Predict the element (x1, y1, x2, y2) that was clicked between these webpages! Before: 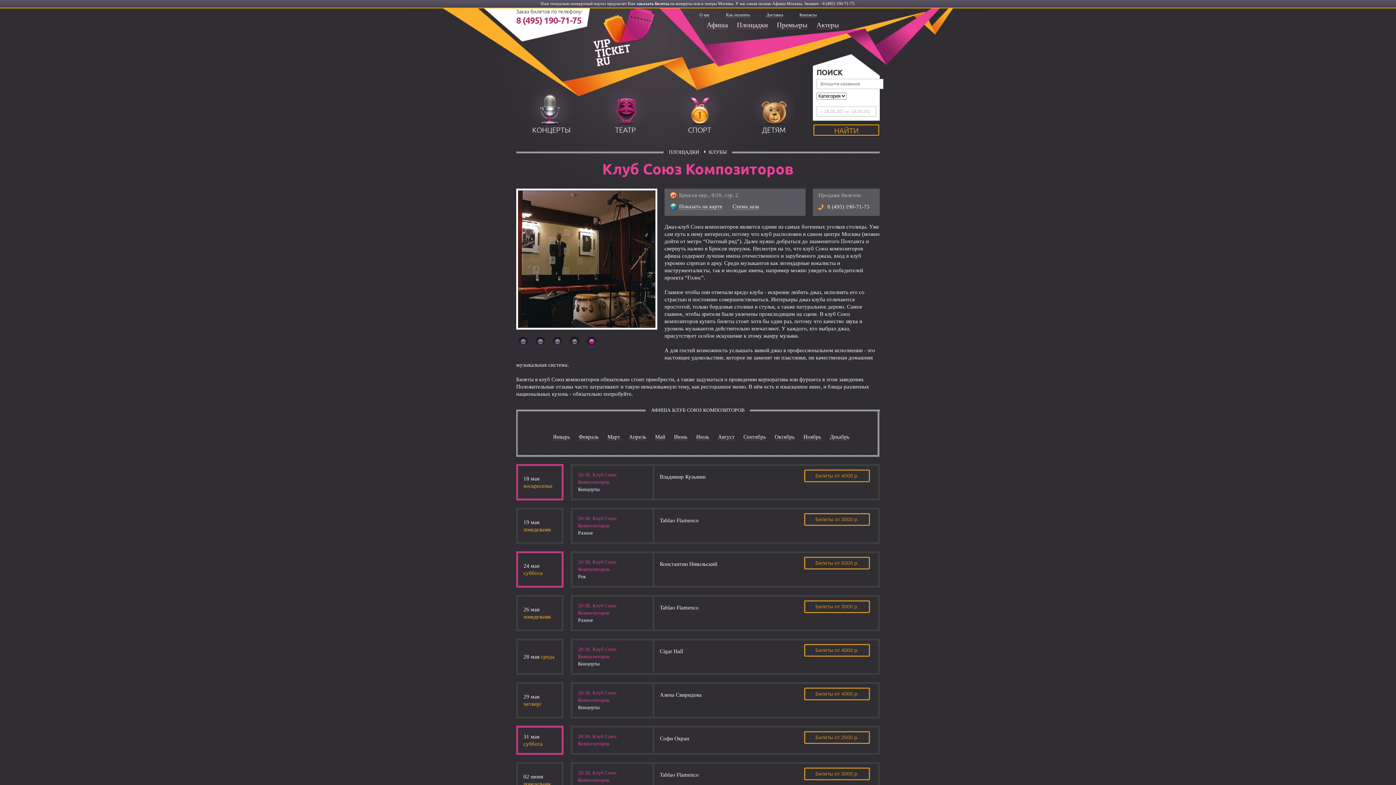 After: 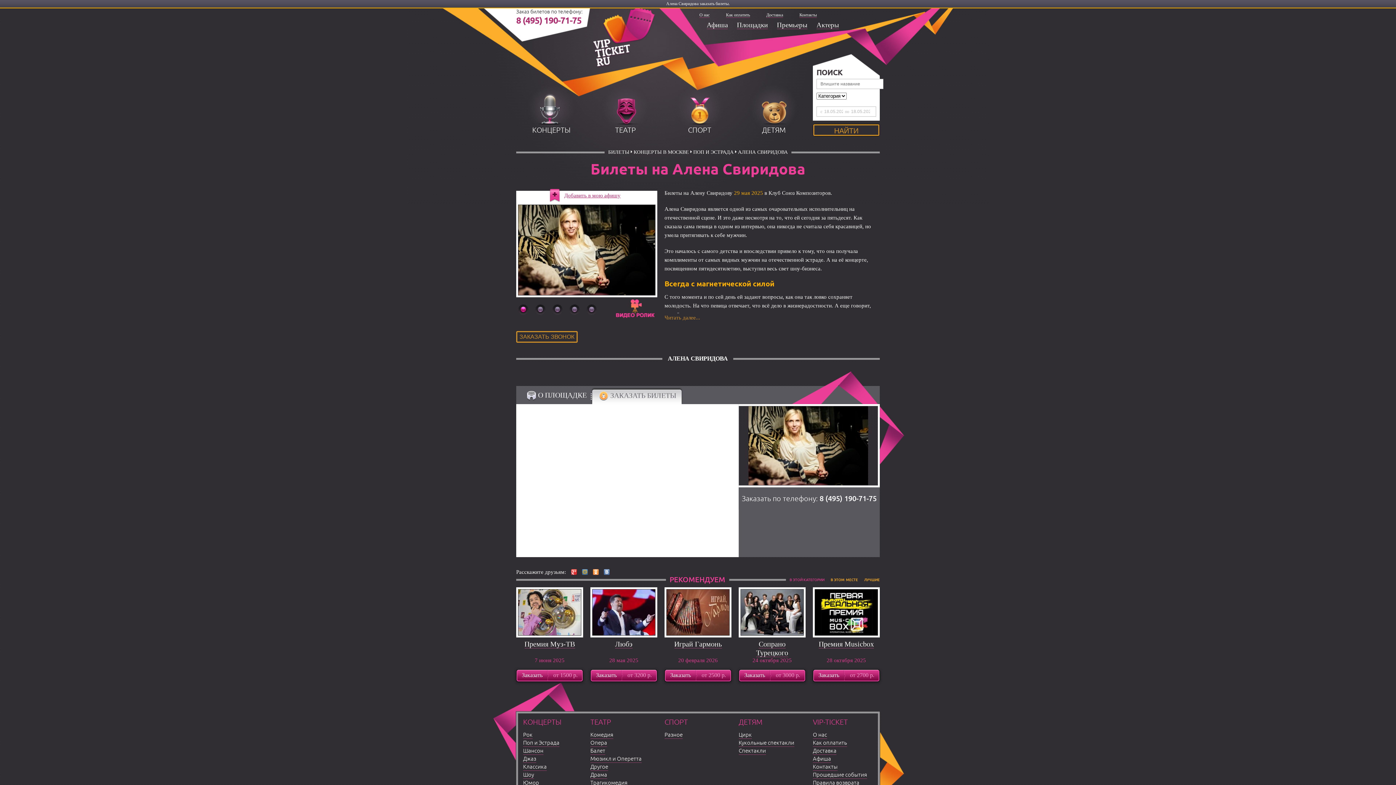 Action: bbox: (660, 692, 701, 698) label: Алена Свиридова